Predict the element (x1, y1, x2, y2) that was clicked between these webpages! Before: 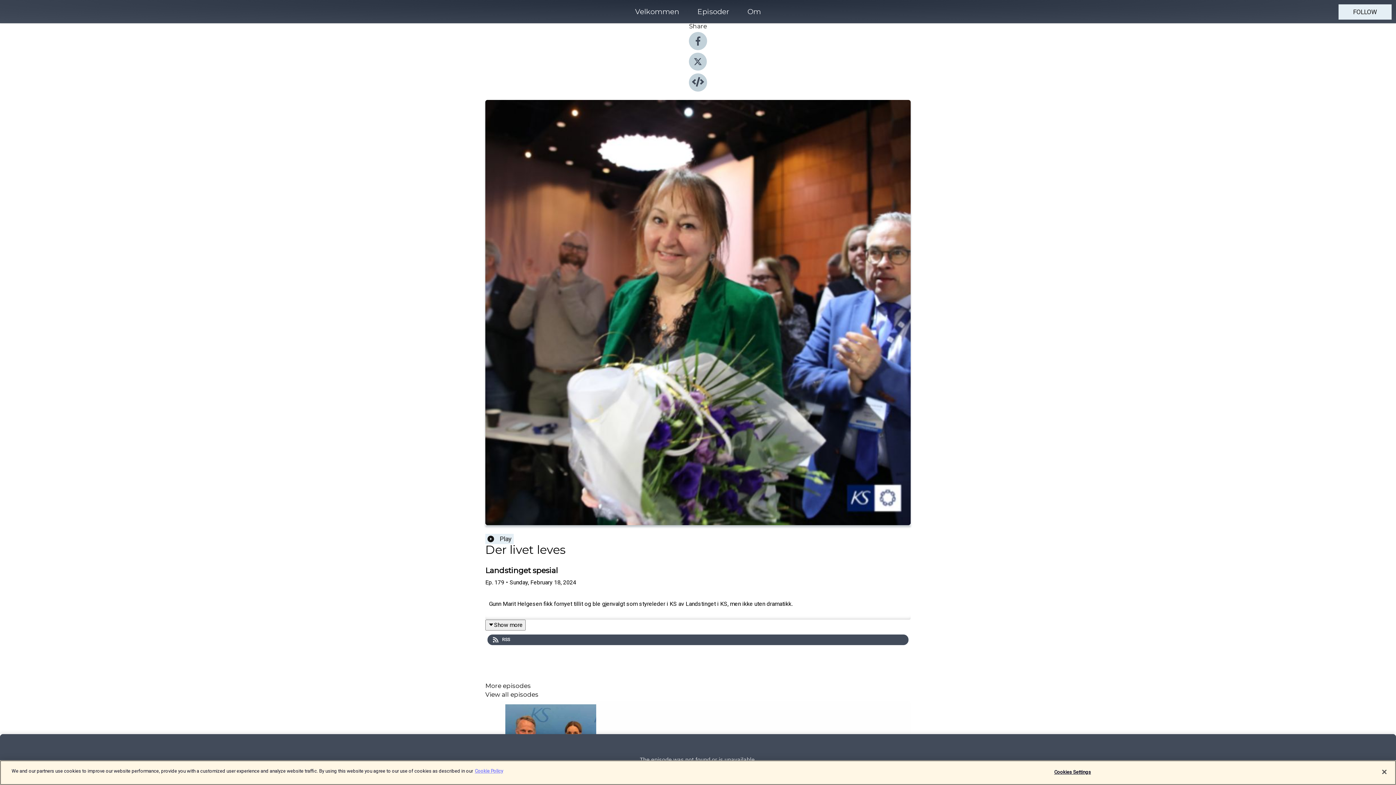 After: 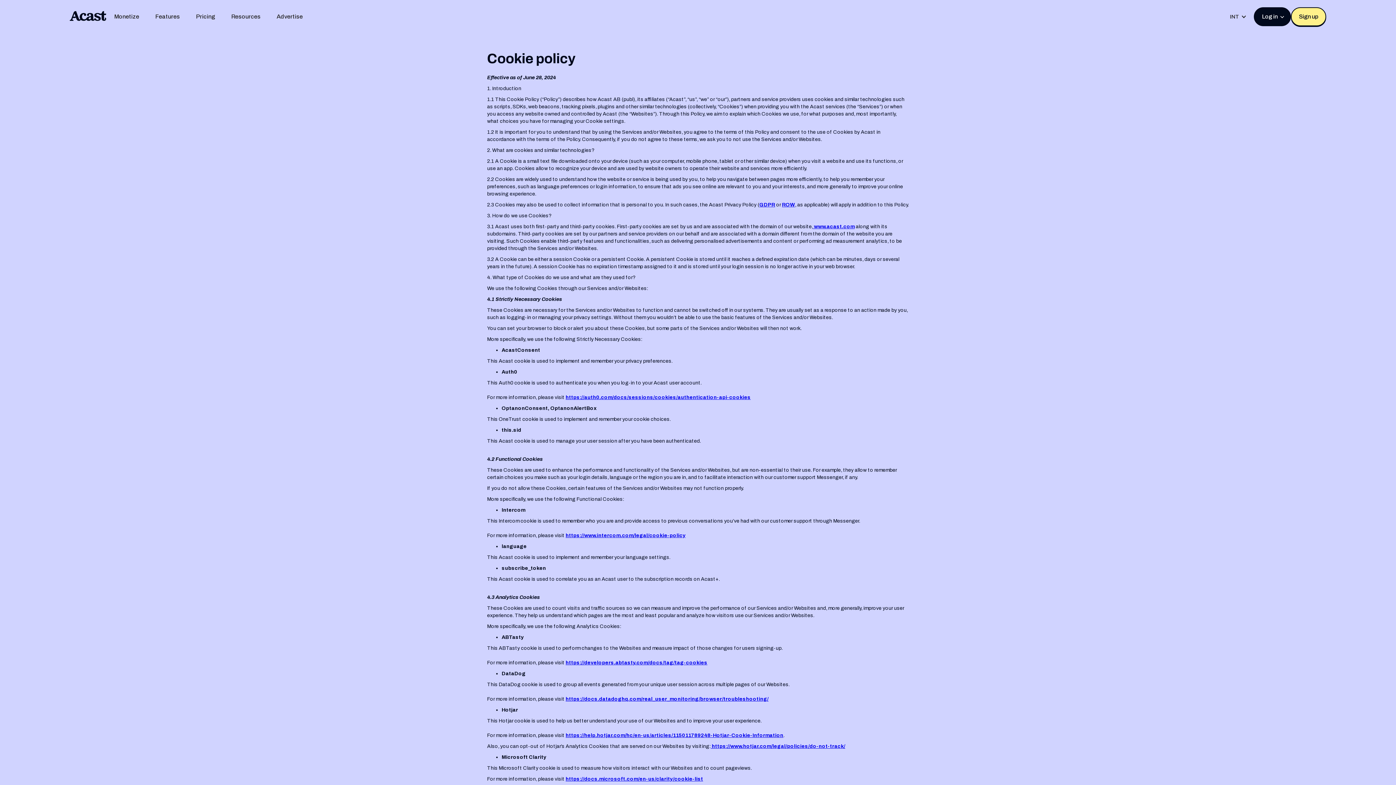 Action: label: More information about your privacy bbox: (474, 768, 503, 774)